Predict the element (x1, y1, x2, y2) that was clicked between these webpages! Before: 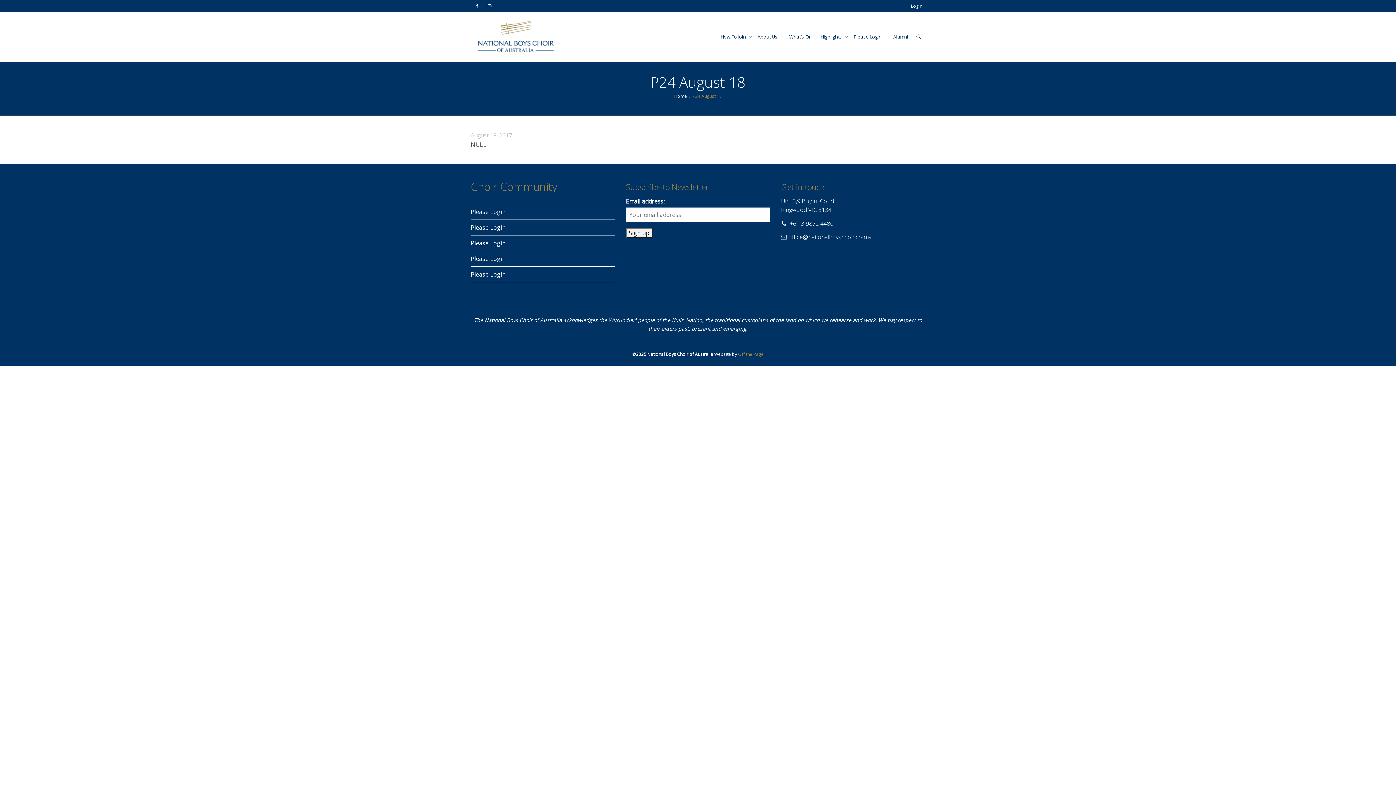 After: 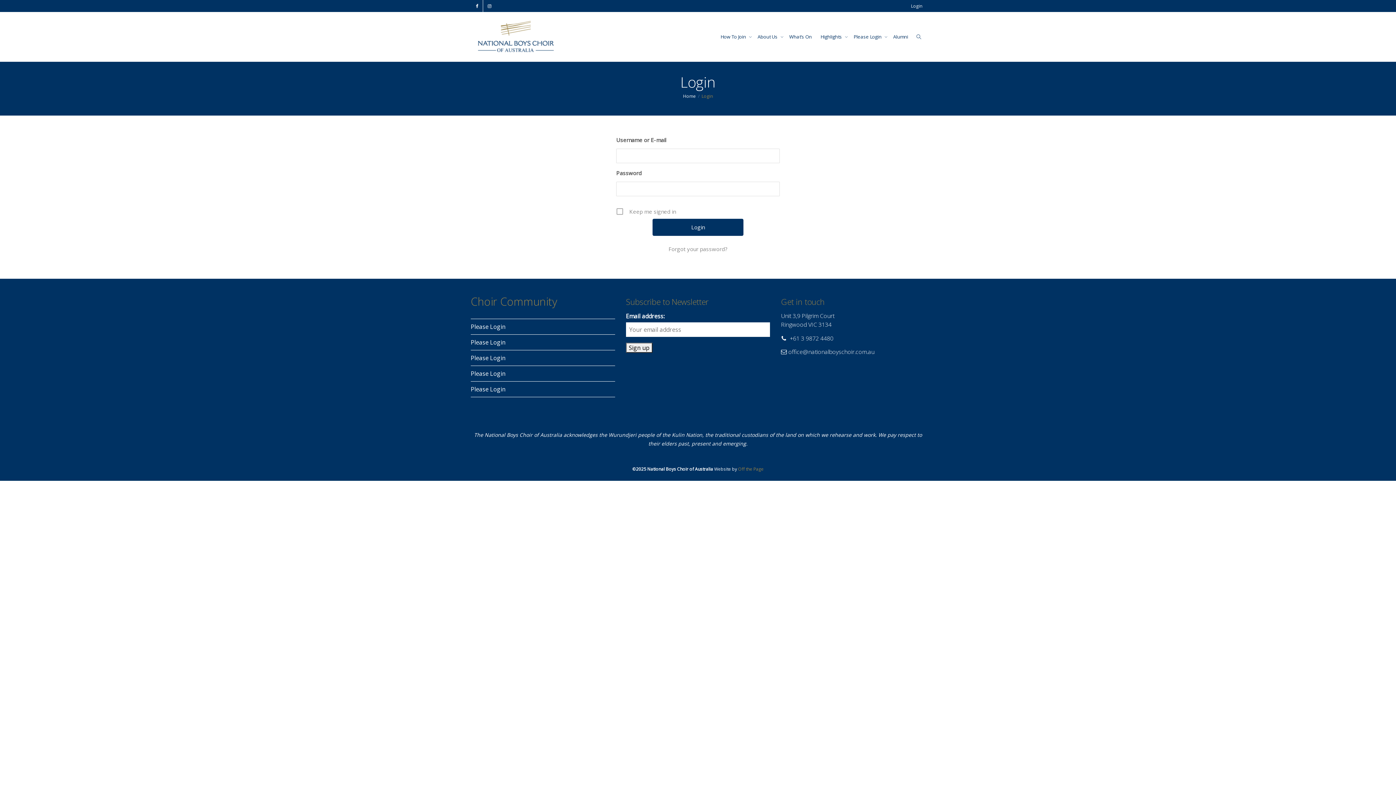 Action: label: Login bbox: (908, 0, 925, 12)